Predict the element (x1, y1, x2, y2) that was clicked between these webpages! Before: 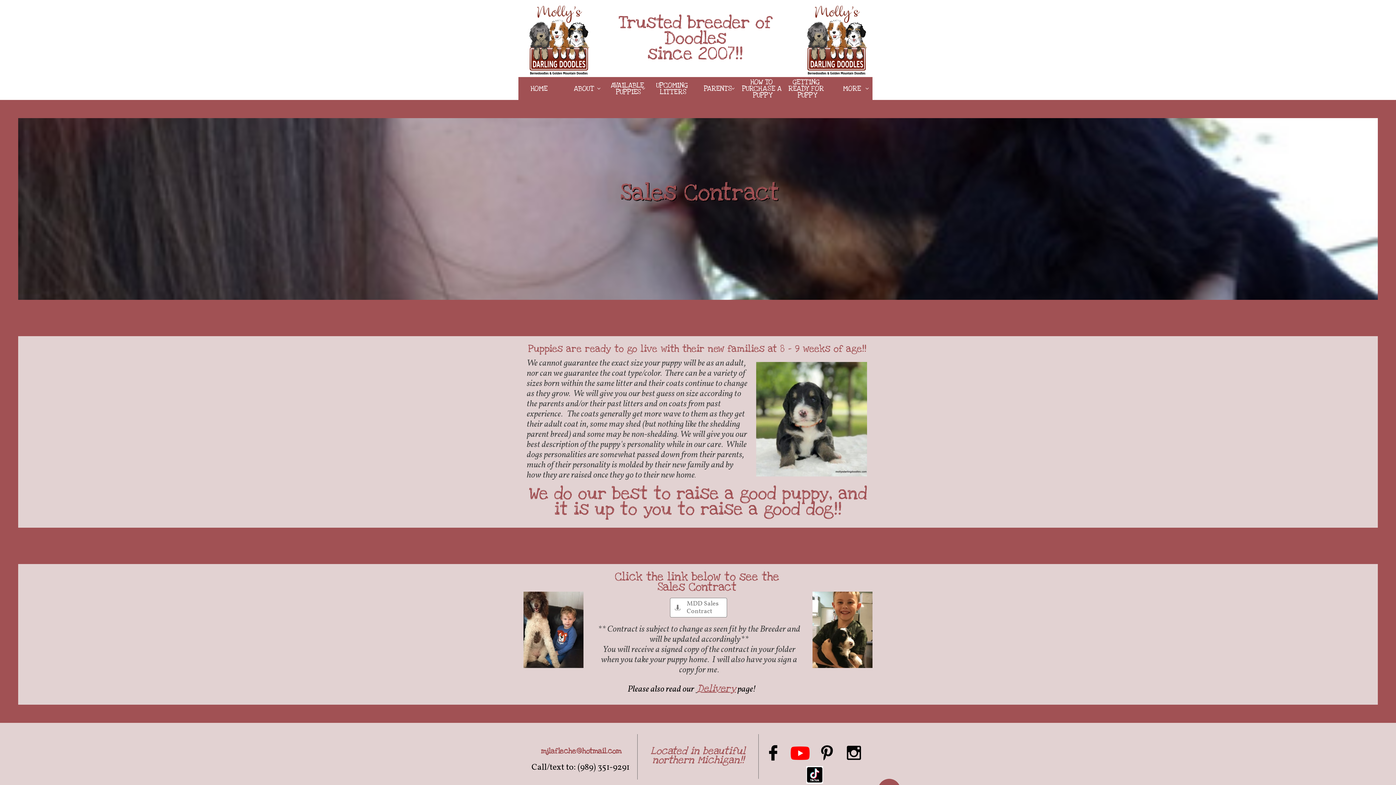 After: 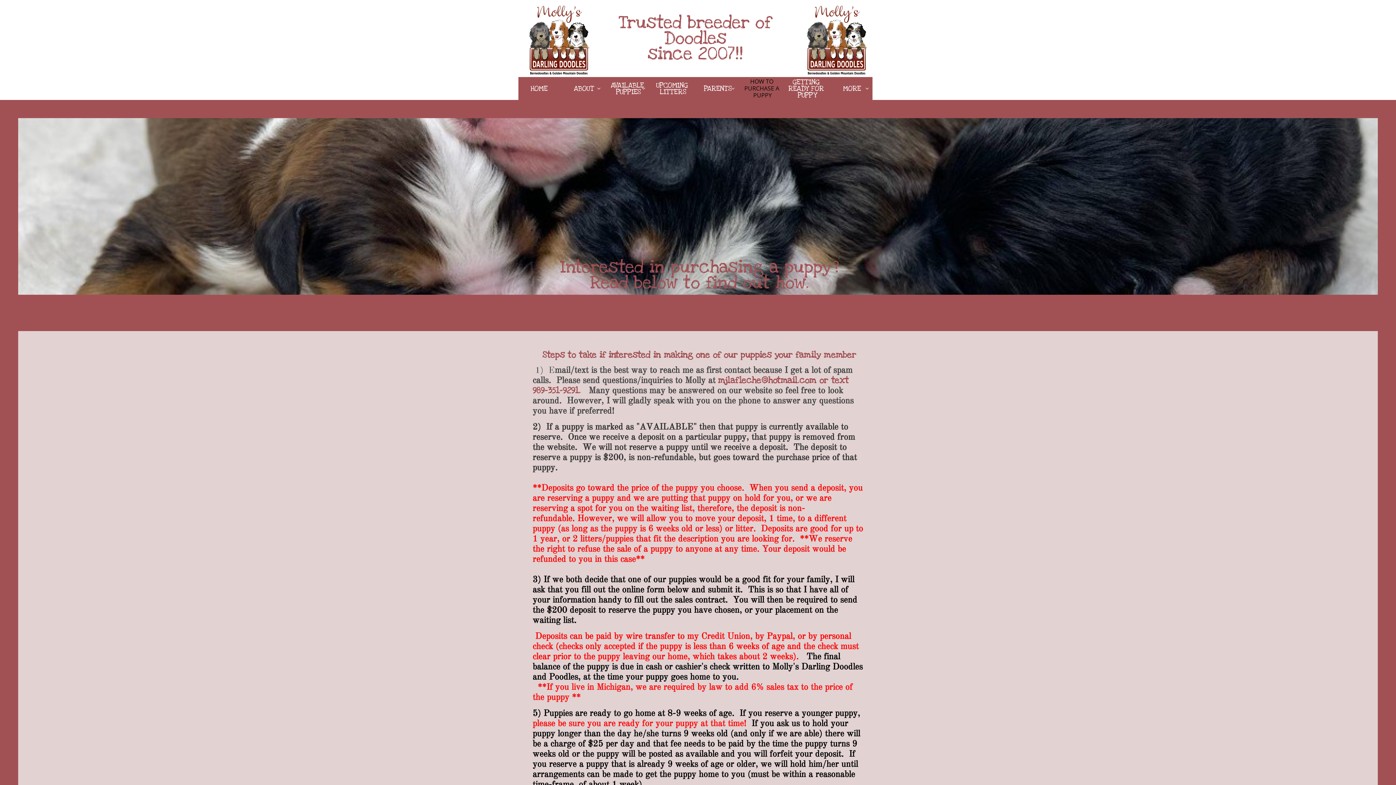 Action: bbox: (742, 77, 783, 100) label: HOW TO PURCHASE A PUPPY